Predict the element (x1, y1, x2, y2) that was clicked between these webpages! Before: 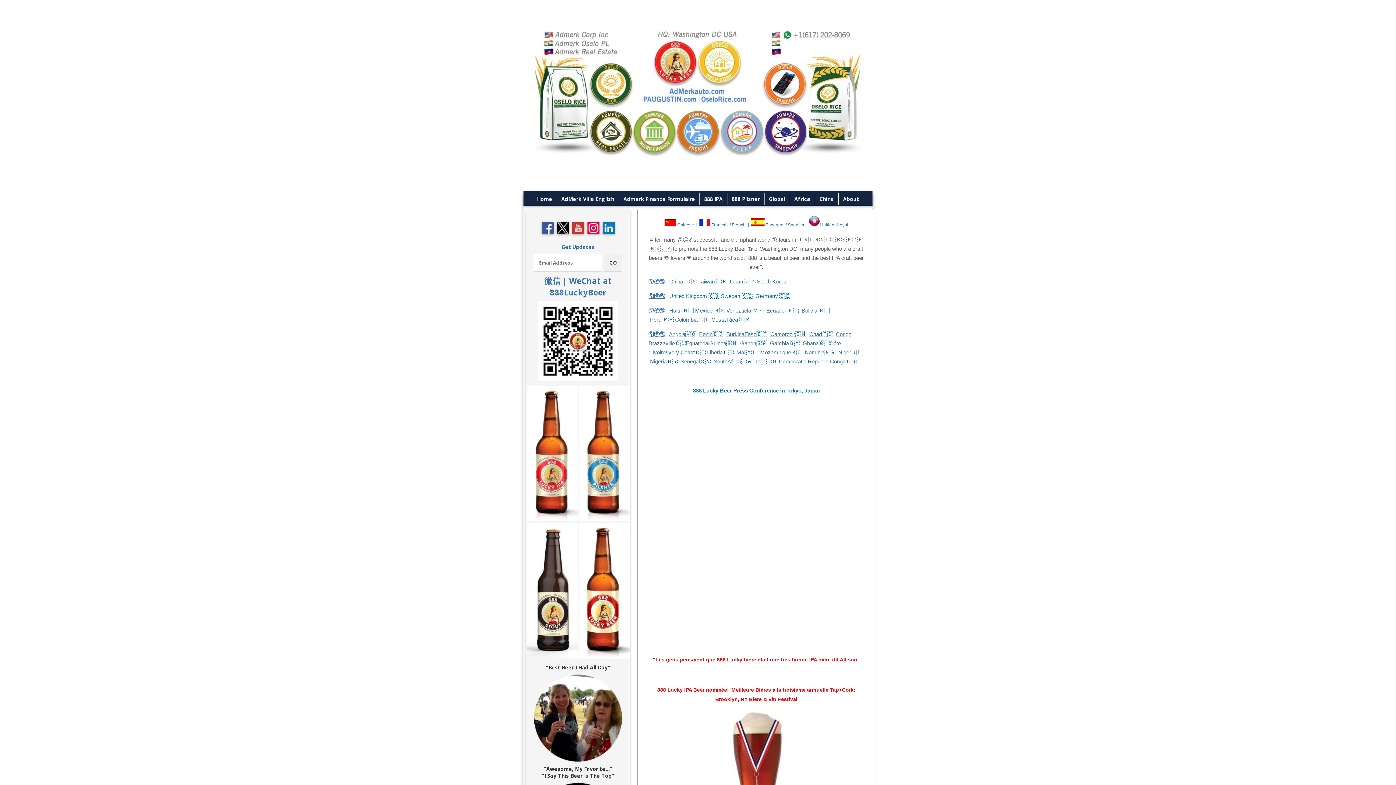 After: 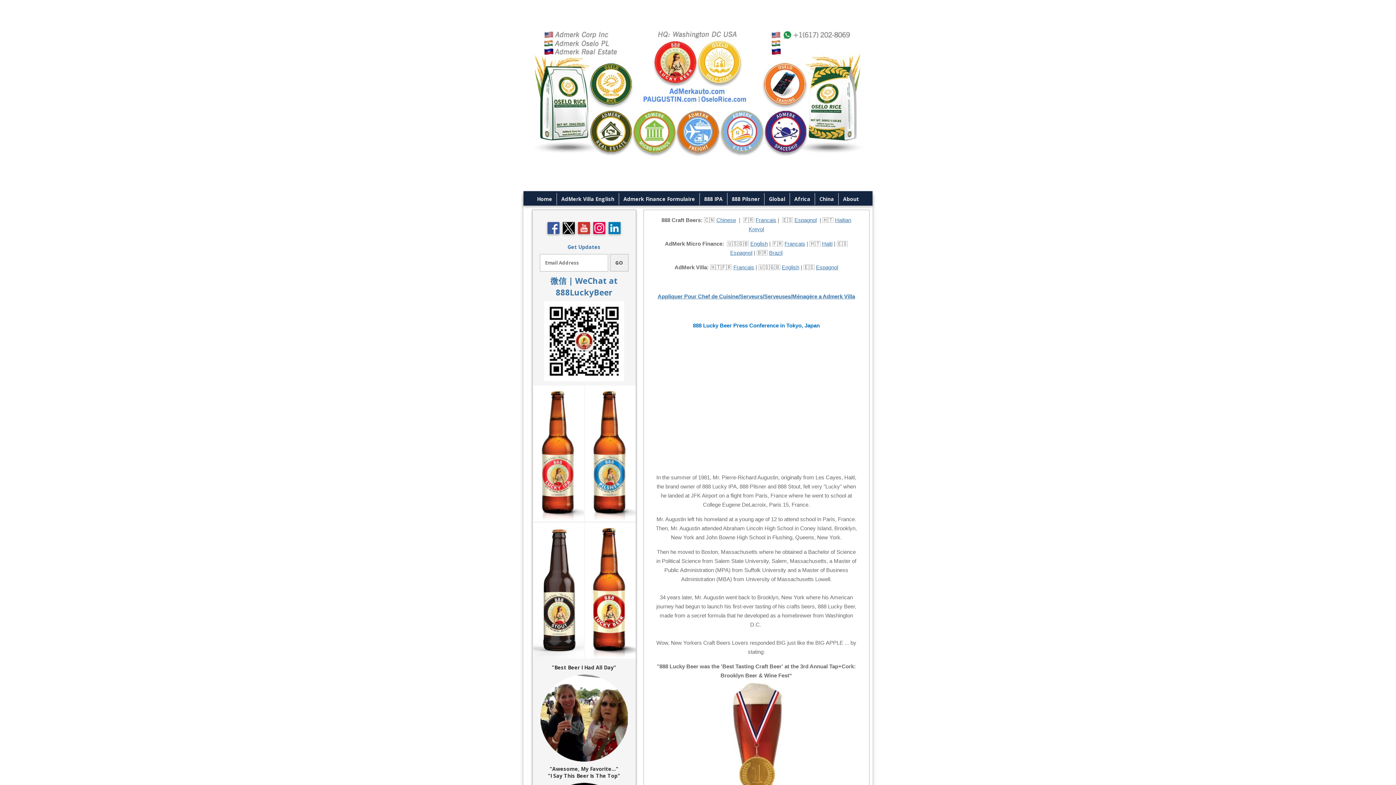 Action: bbox: (838, 192, 863, 204) label: About